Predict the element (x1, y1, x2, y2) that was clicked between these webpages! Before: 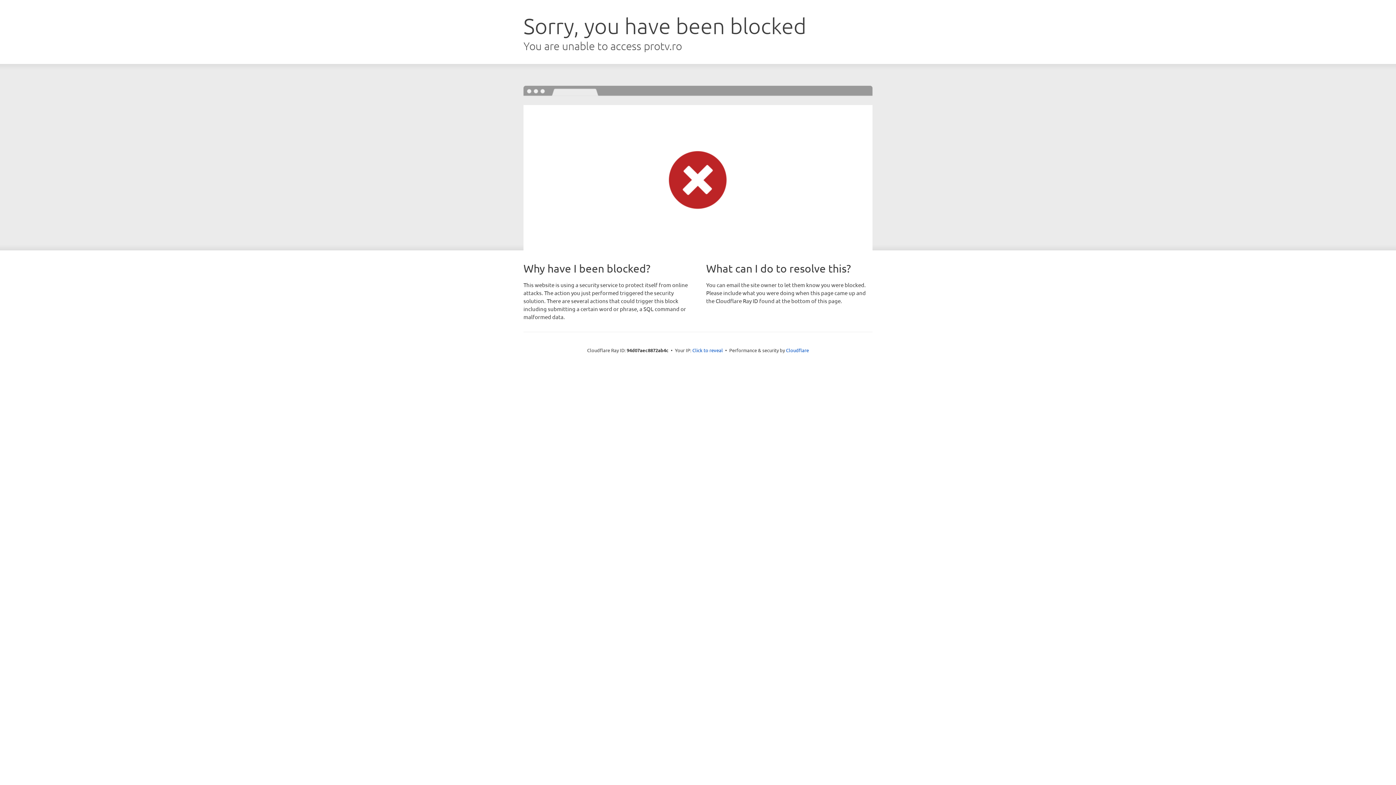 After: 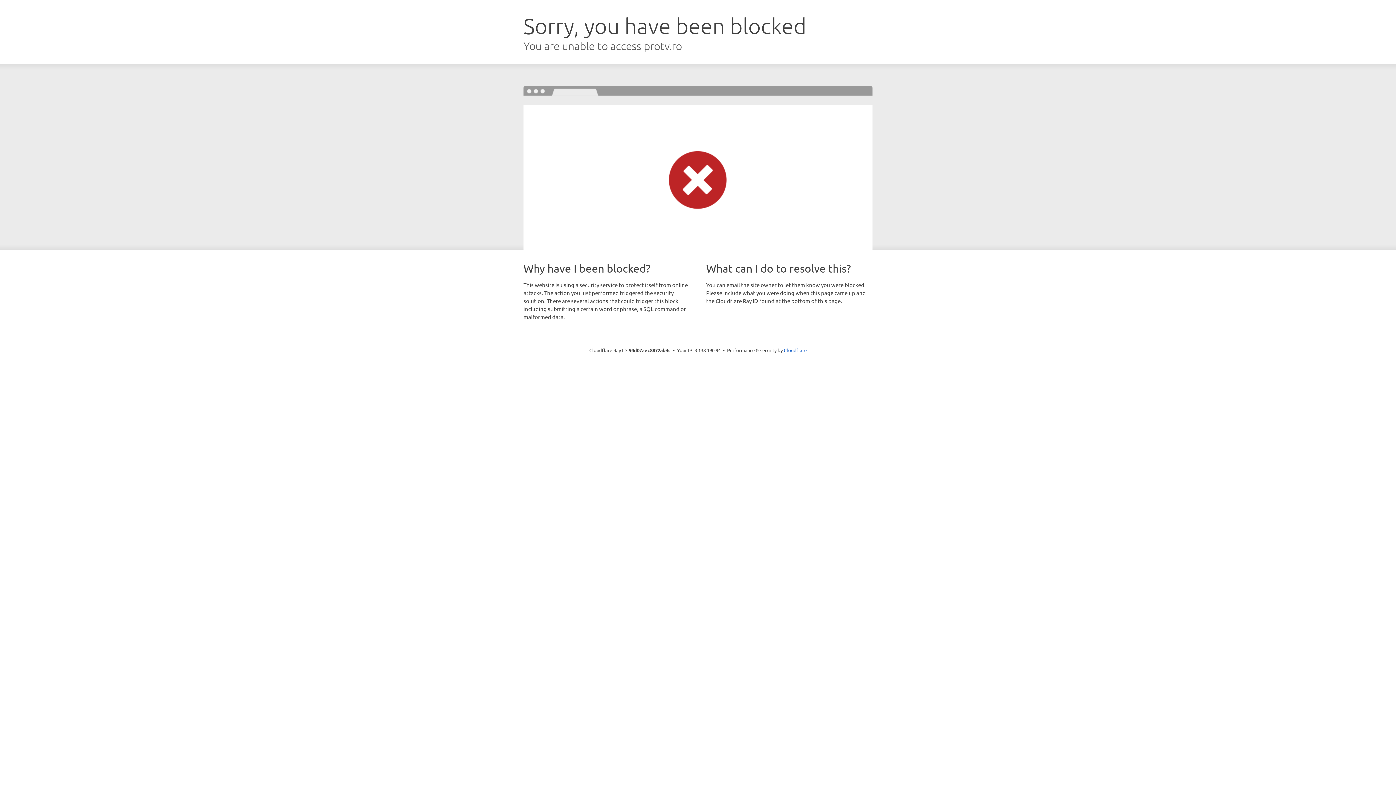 Action: bbox: (692, 346, 723, 353) label: Click to reveal